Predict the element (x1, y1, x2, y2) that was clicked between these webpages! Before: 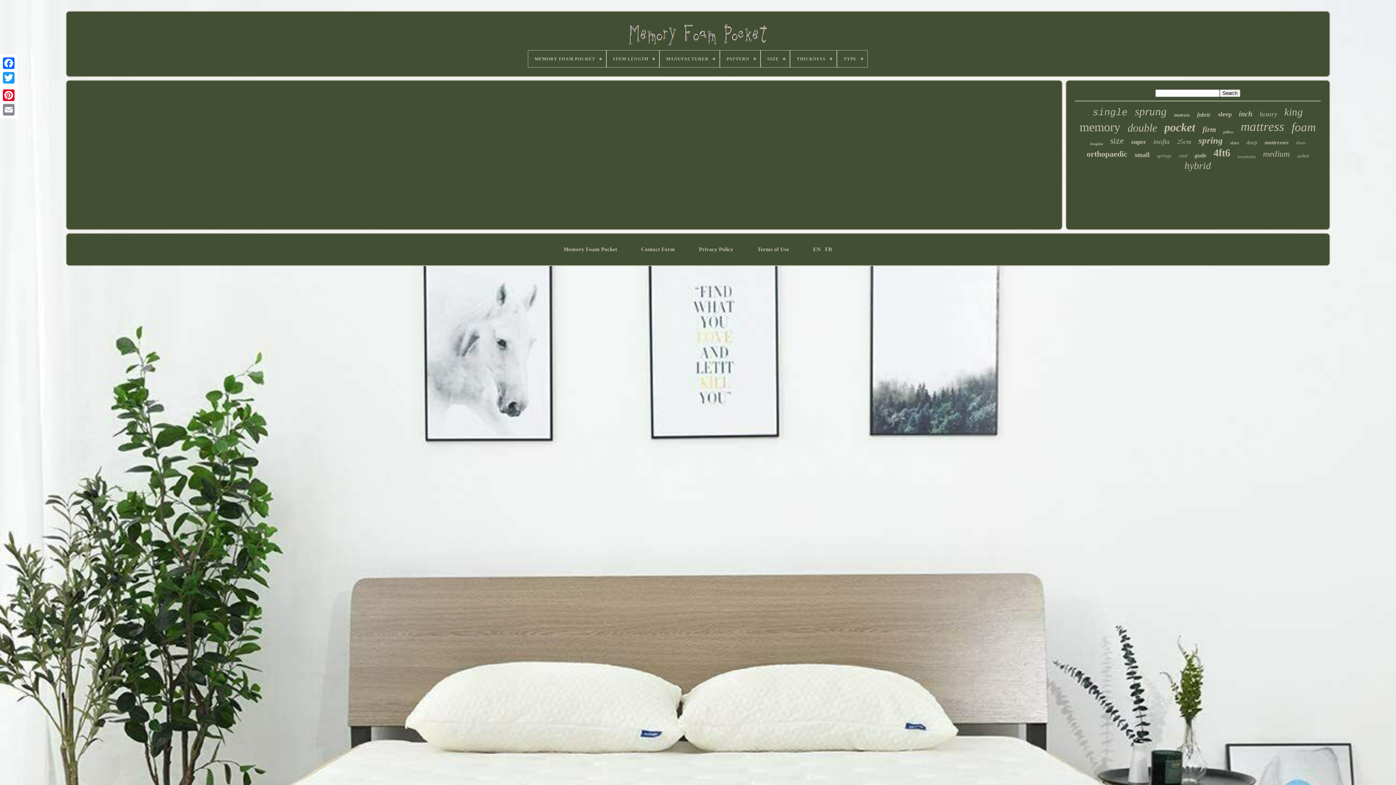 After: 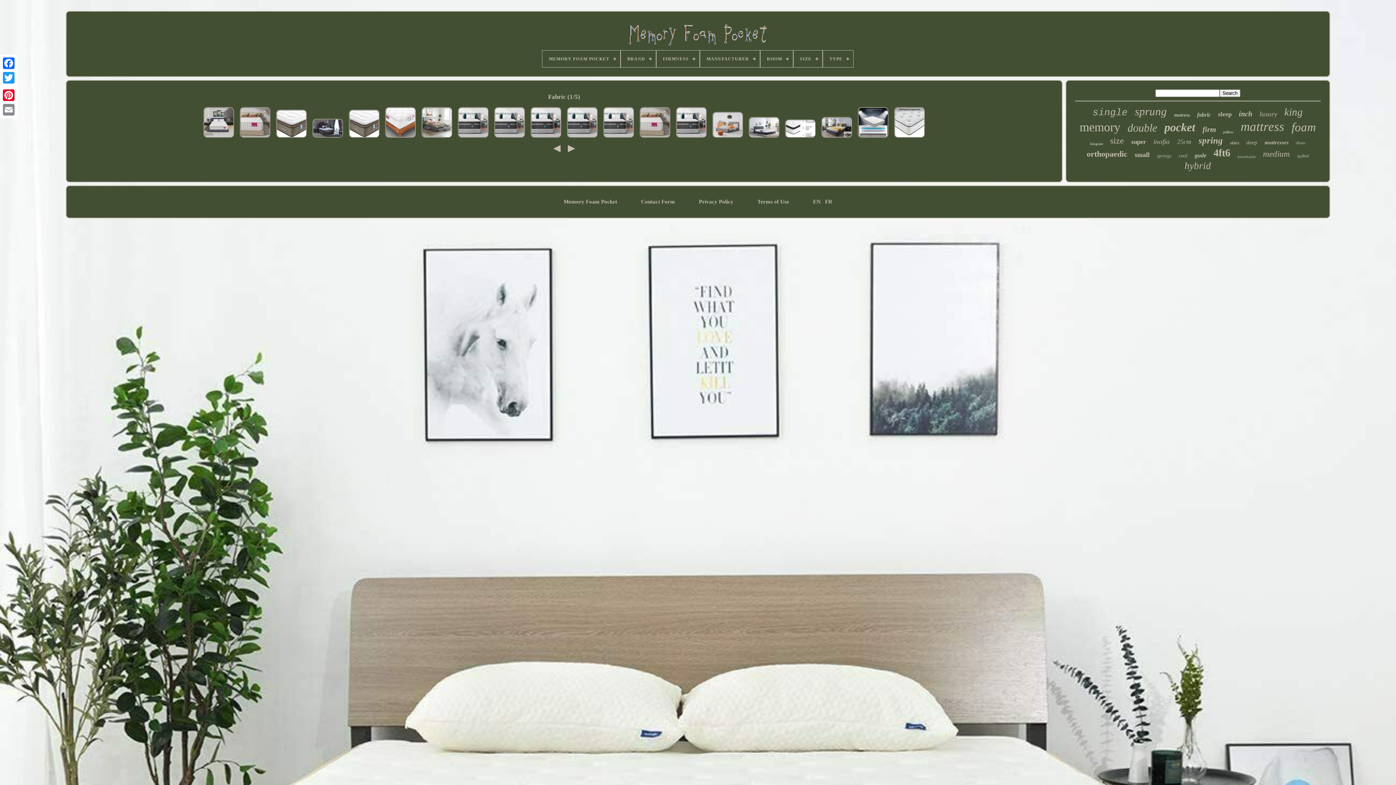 Action: label: fabric bbox: (1197, 111, 1211, 118)